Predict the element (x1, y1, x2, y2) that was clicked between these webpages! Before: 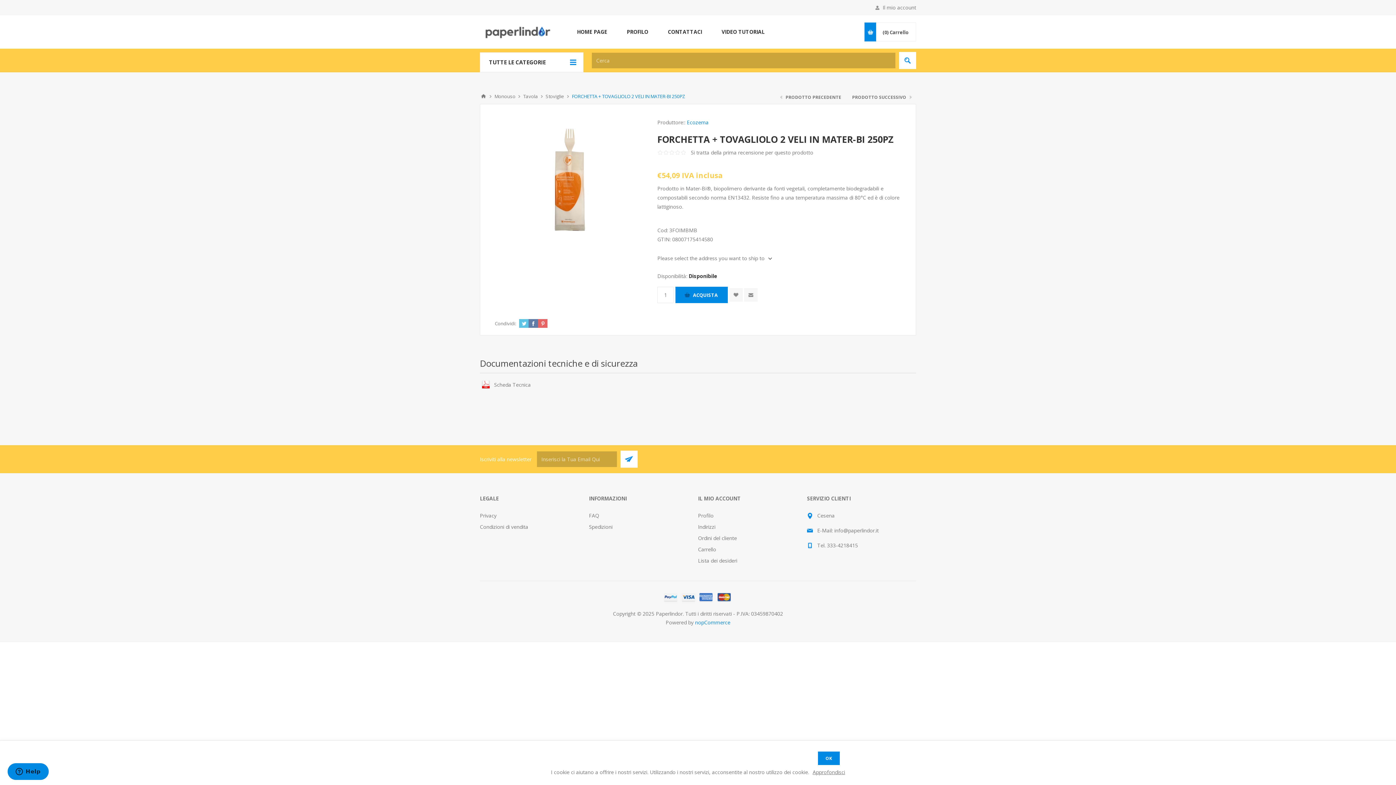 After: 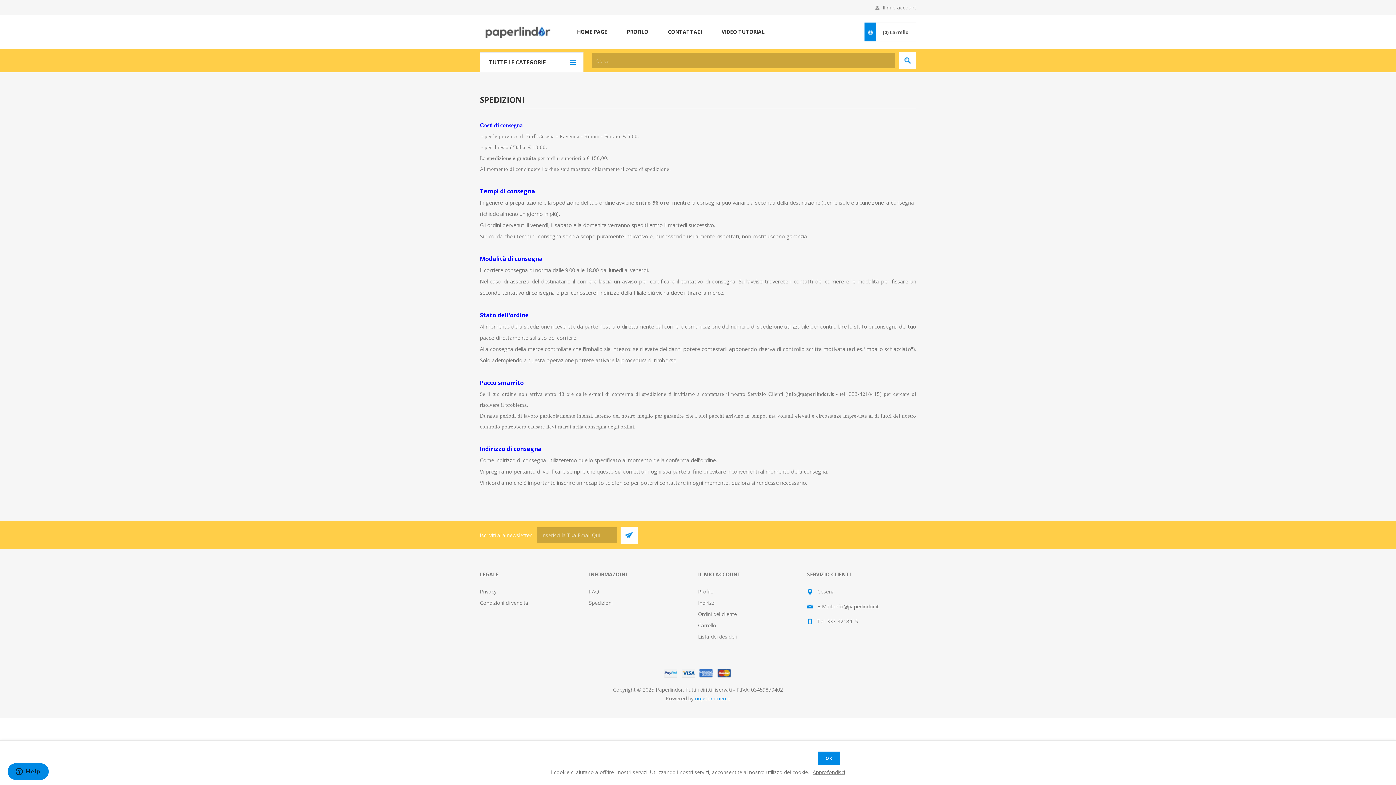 Action: label: Spedizioni bbox: (589, 523, 612, 530)